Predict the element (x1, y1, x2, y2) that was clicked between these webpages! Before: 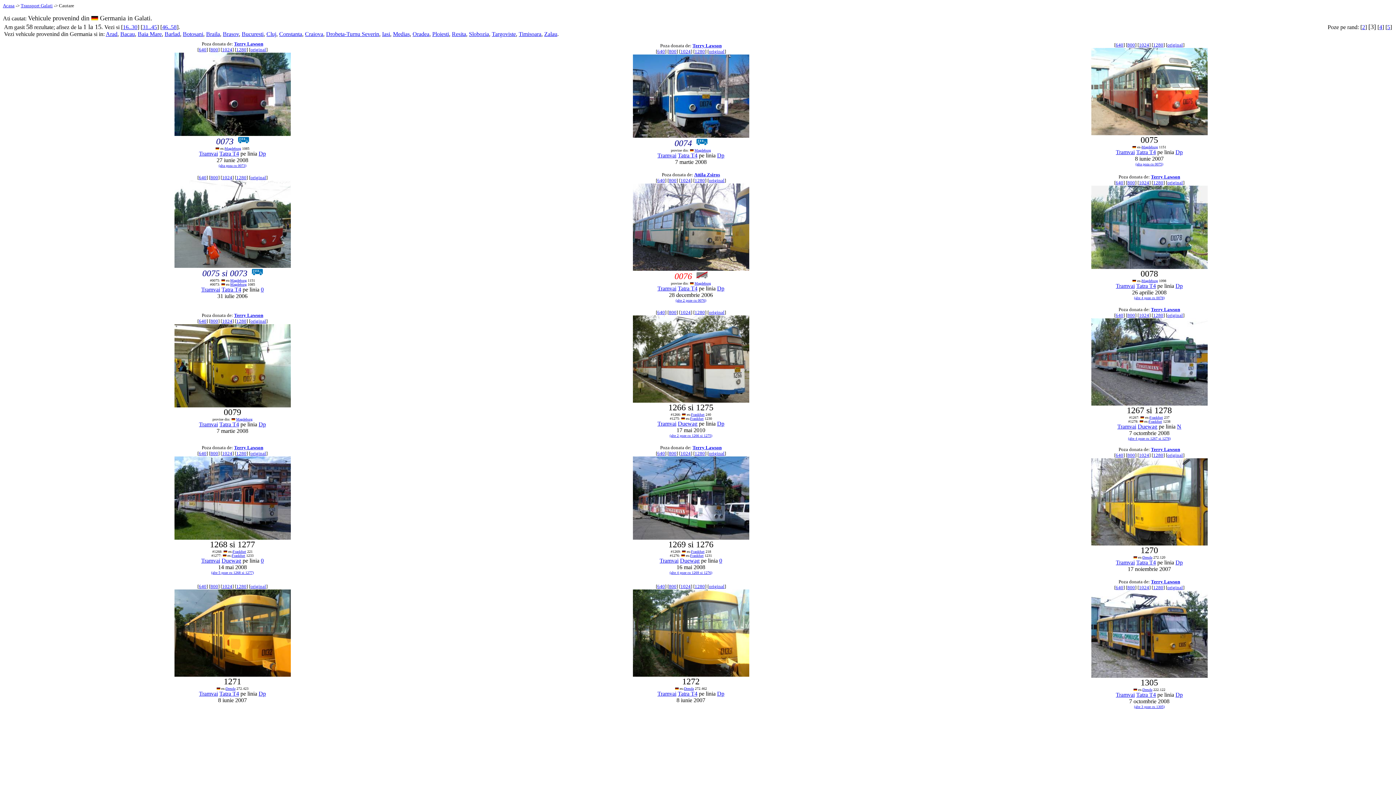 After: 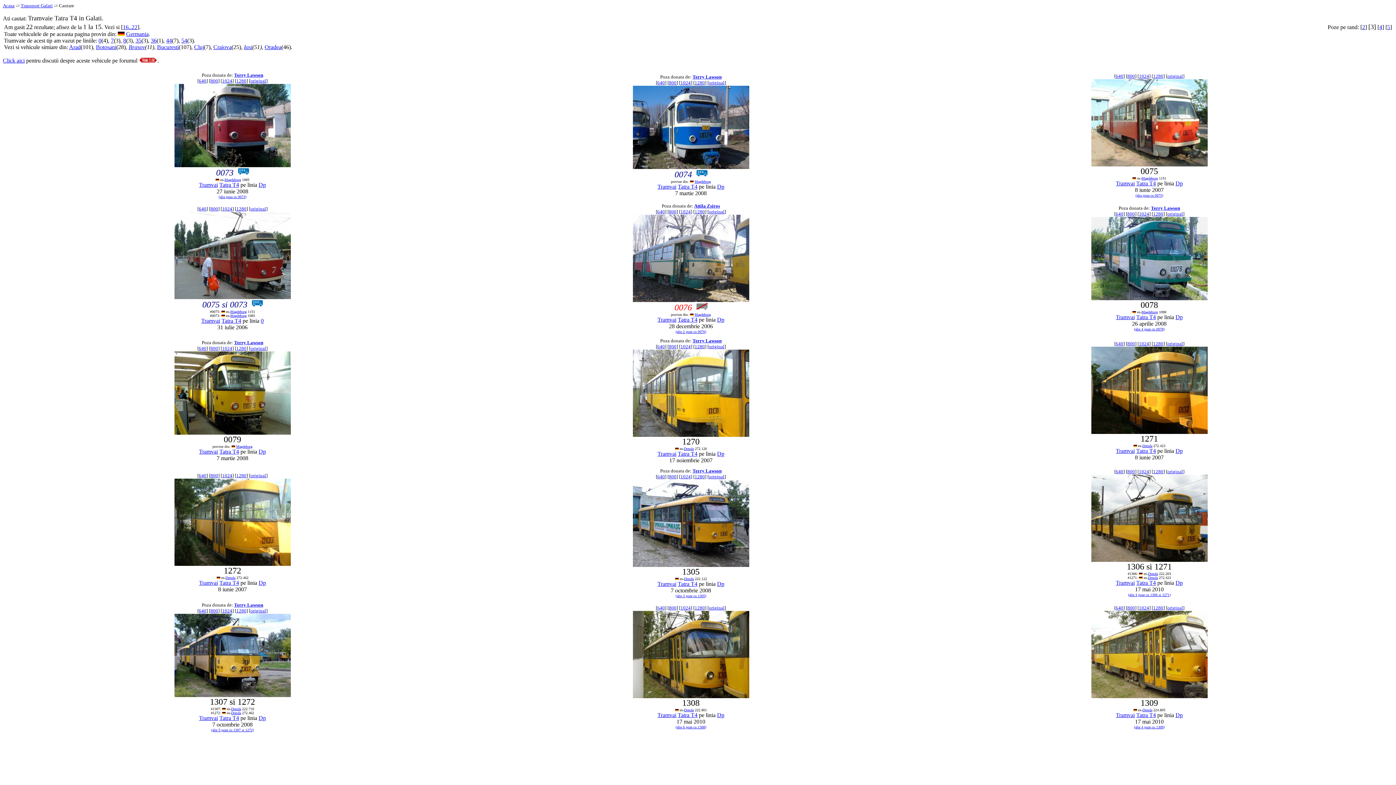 Action: bbox: (221, 286, 241, 292) label: Tatra T4